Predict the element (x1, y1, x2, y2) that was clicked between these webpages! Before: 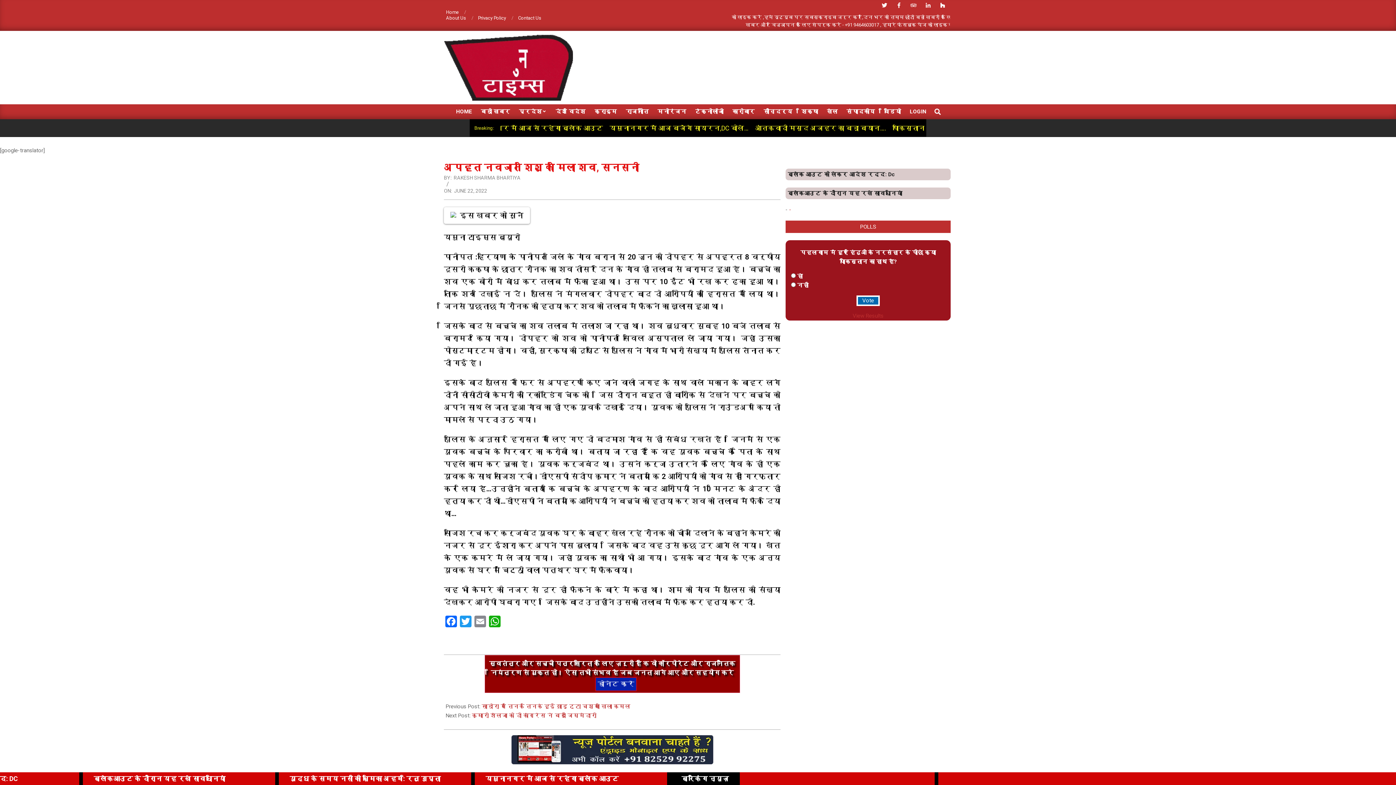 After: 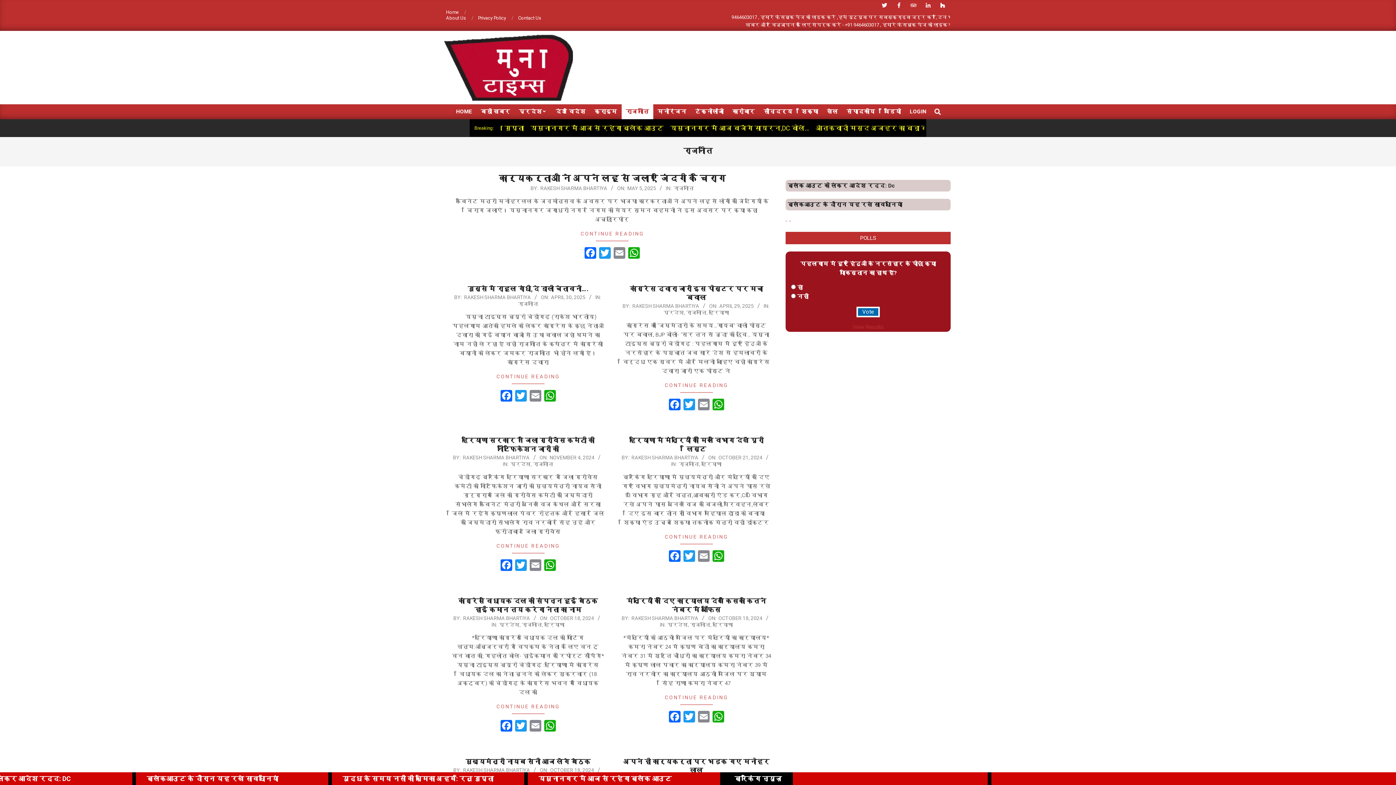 Action: label: राजनीति bbox: (621, 104, 653, 119)